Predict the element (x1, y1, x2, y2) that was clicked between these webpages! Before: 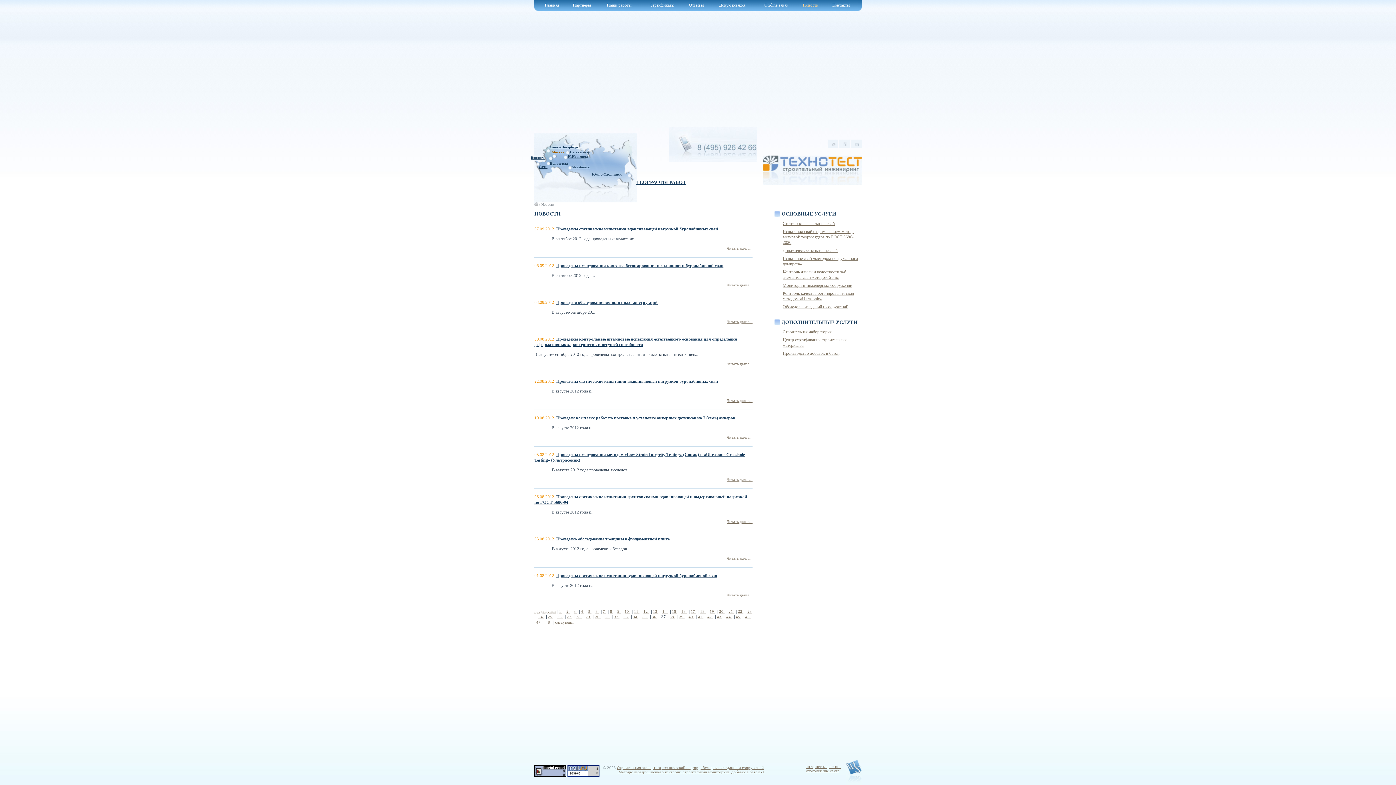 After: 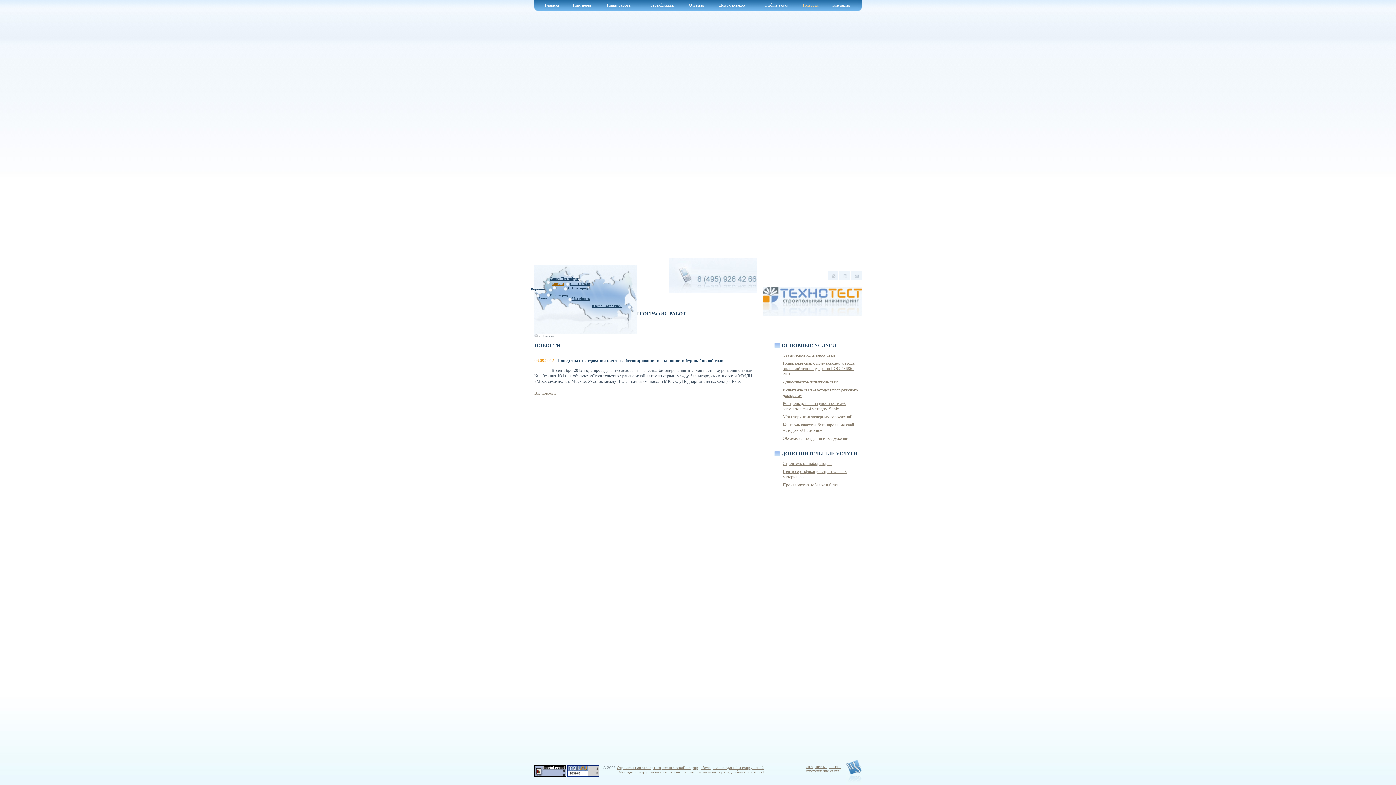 Action: bbox: (726, 282, 752, 287) label: Читать далее...